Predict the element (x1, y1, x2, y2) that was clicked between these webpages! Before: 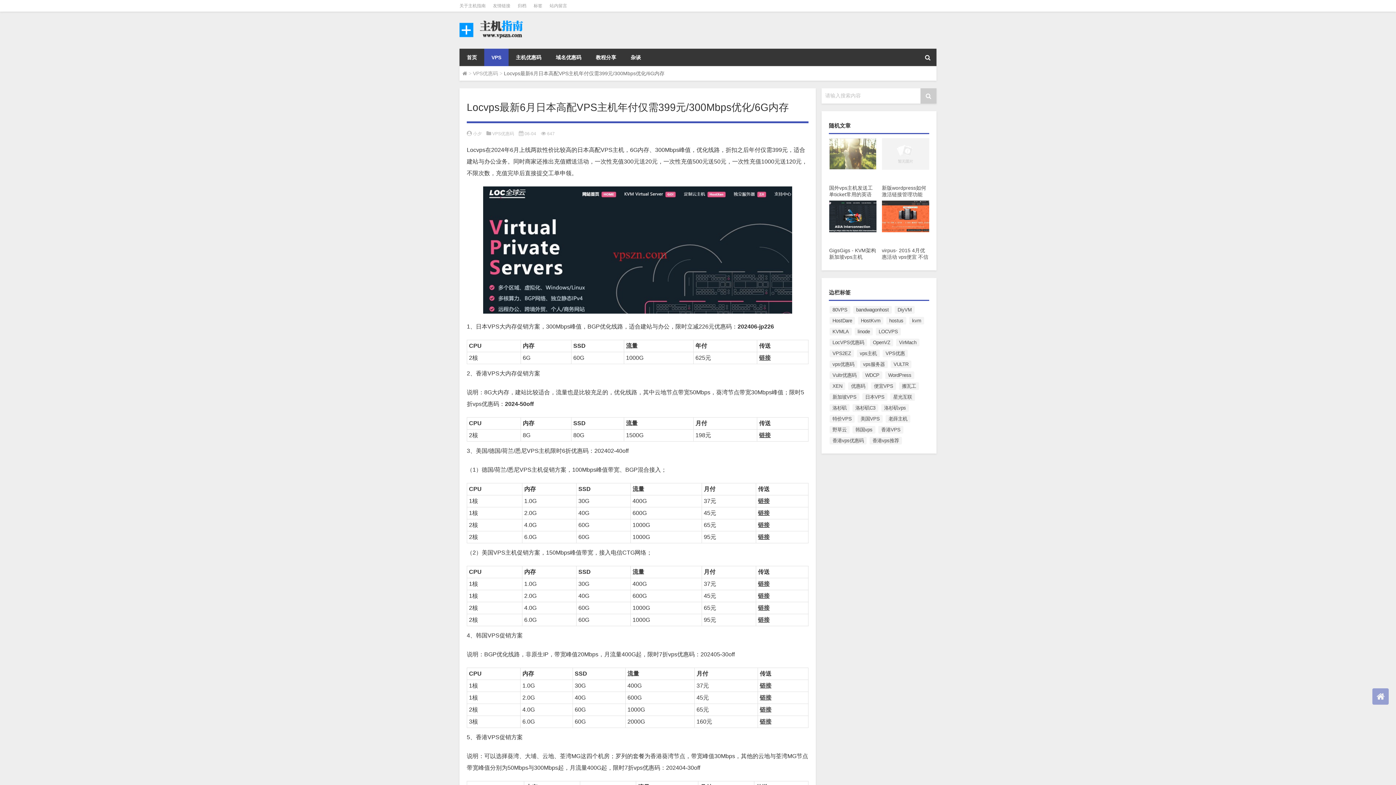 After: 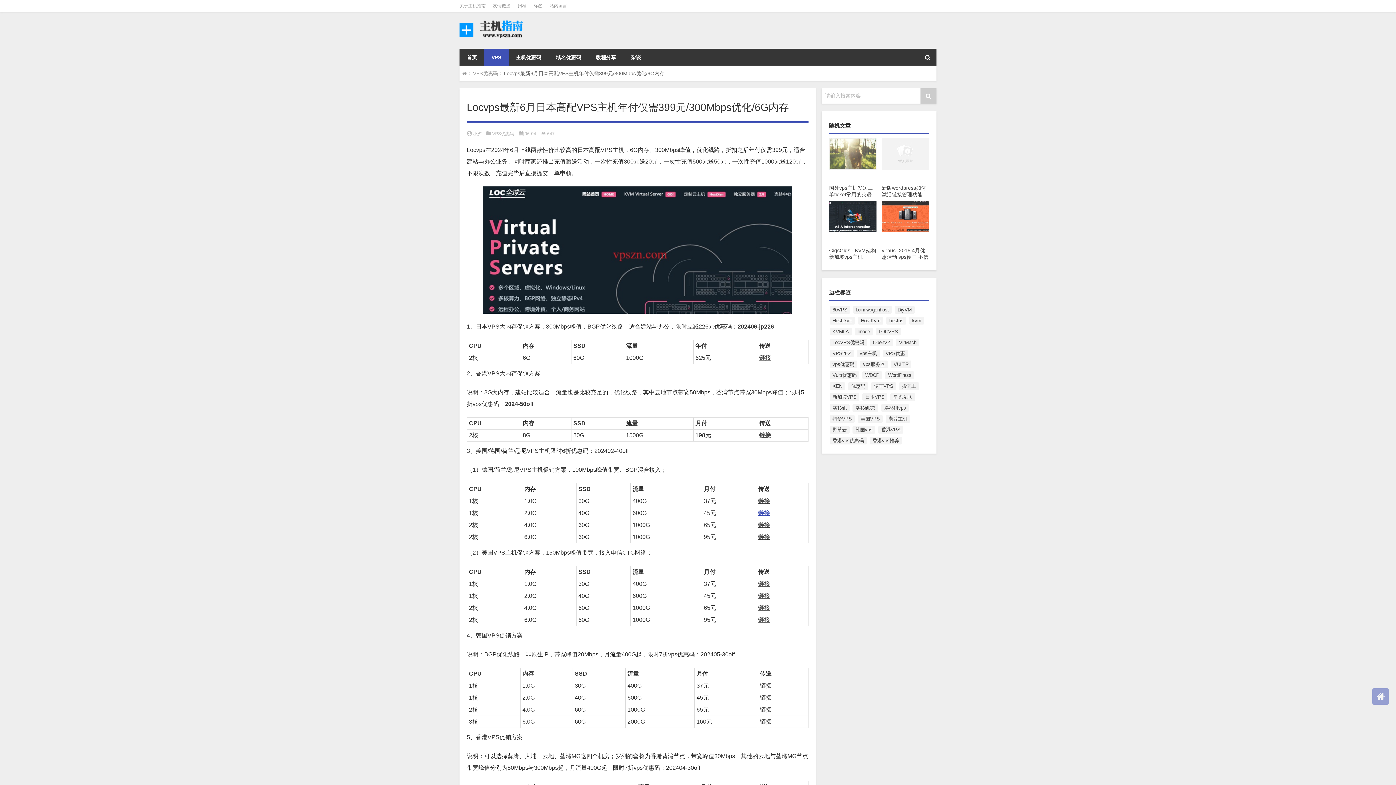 Action: label: 链接 bbox: (758, 510, 769, 516)